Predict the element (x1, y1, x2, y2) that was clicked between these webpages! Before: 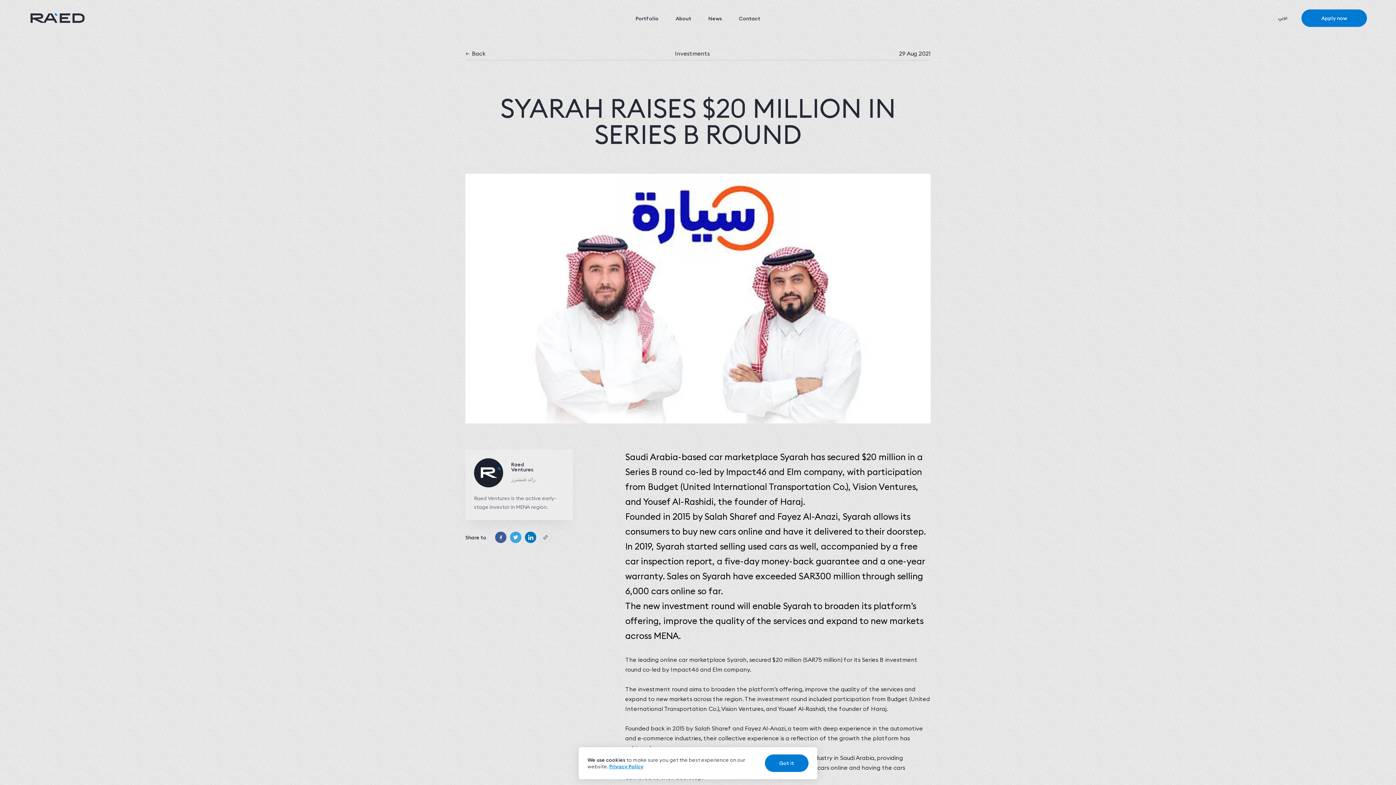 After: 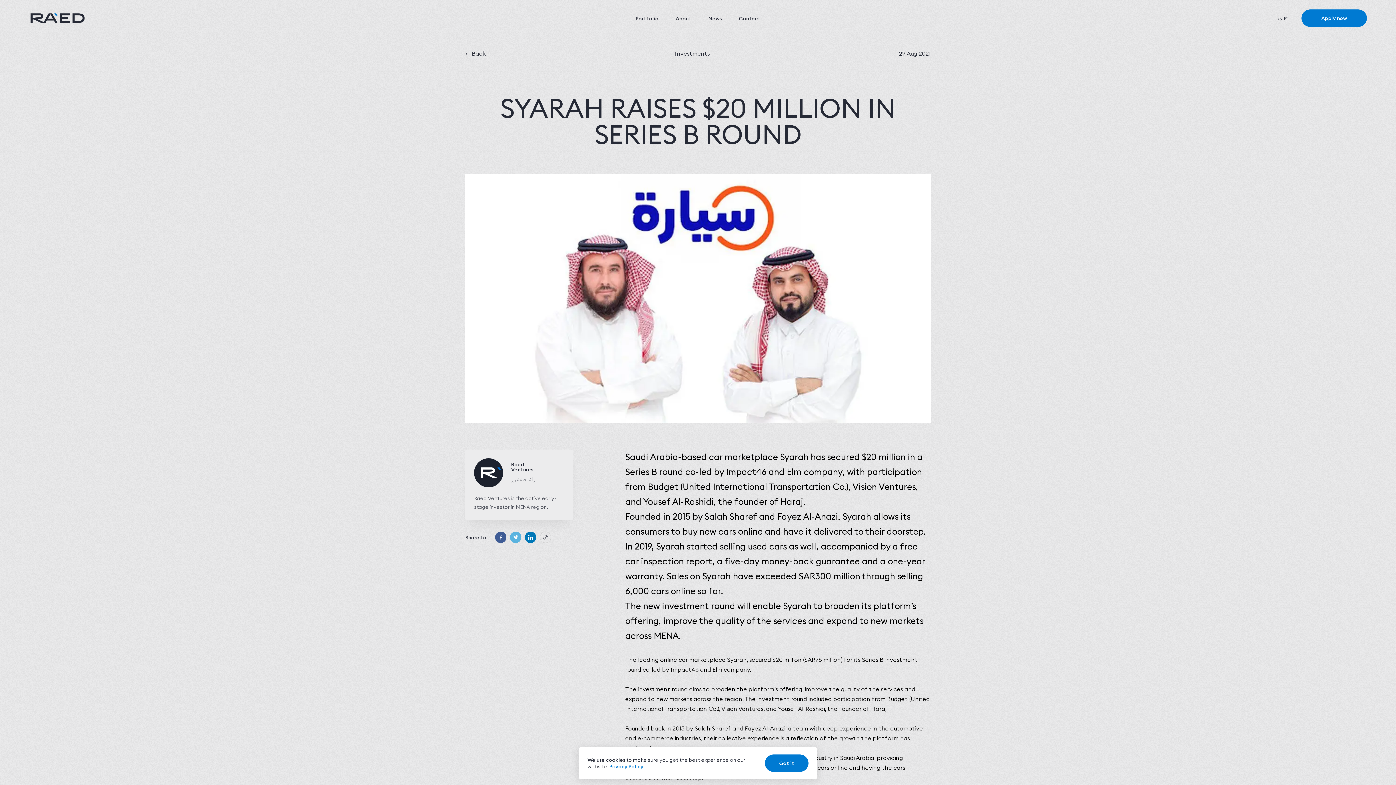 Action: bbox: (510, 532, 521, 543)